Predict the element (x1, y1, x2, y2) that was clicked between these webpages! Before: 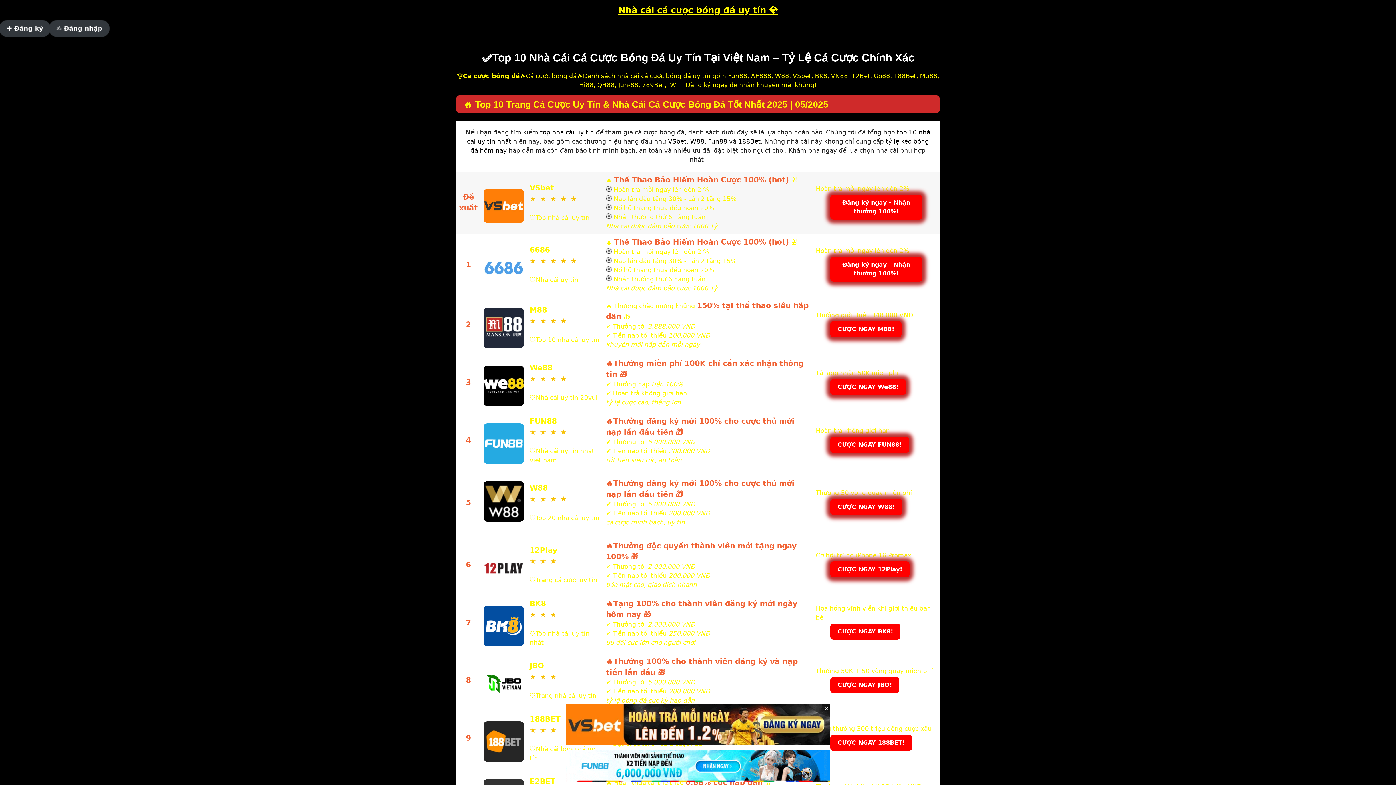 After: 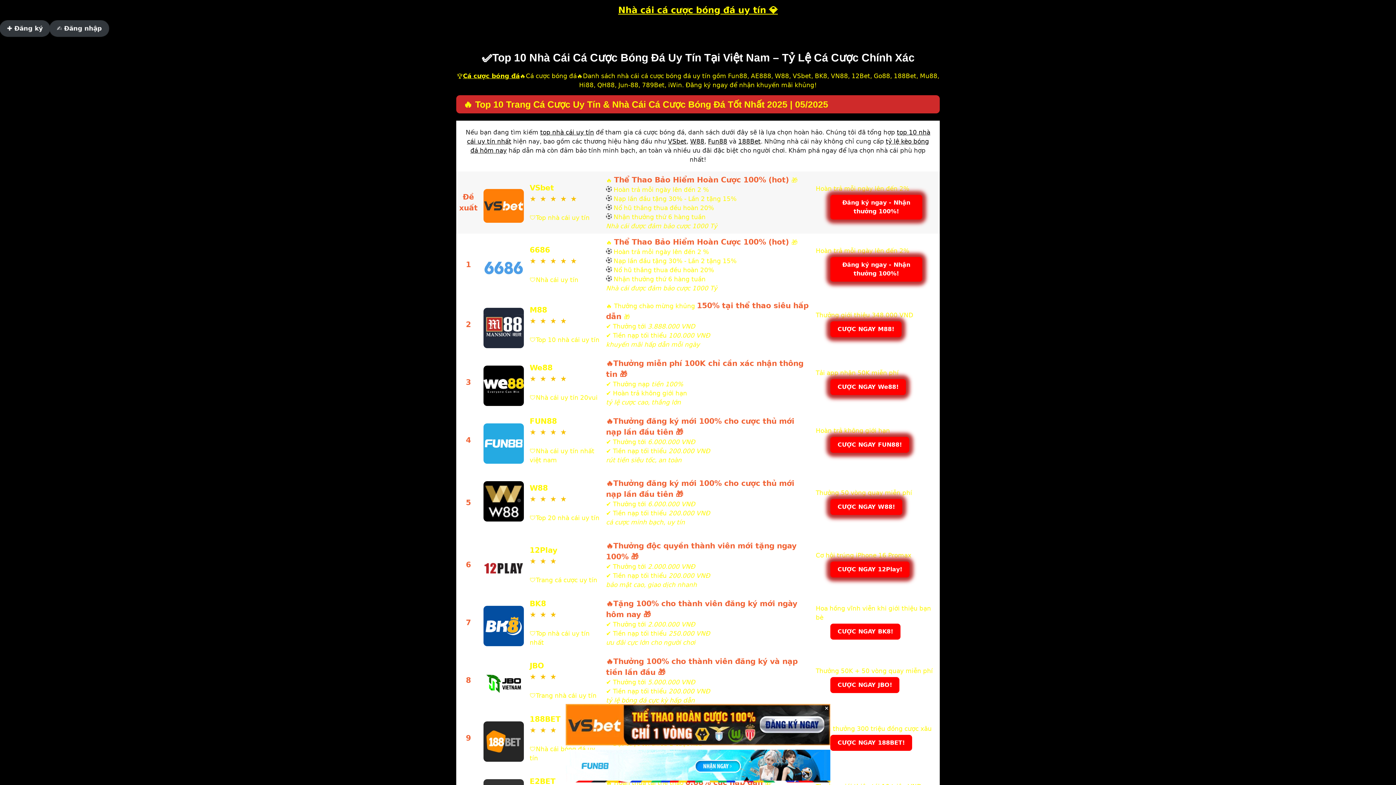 Action: bbox: (690, 137, 704, 145) label: W88